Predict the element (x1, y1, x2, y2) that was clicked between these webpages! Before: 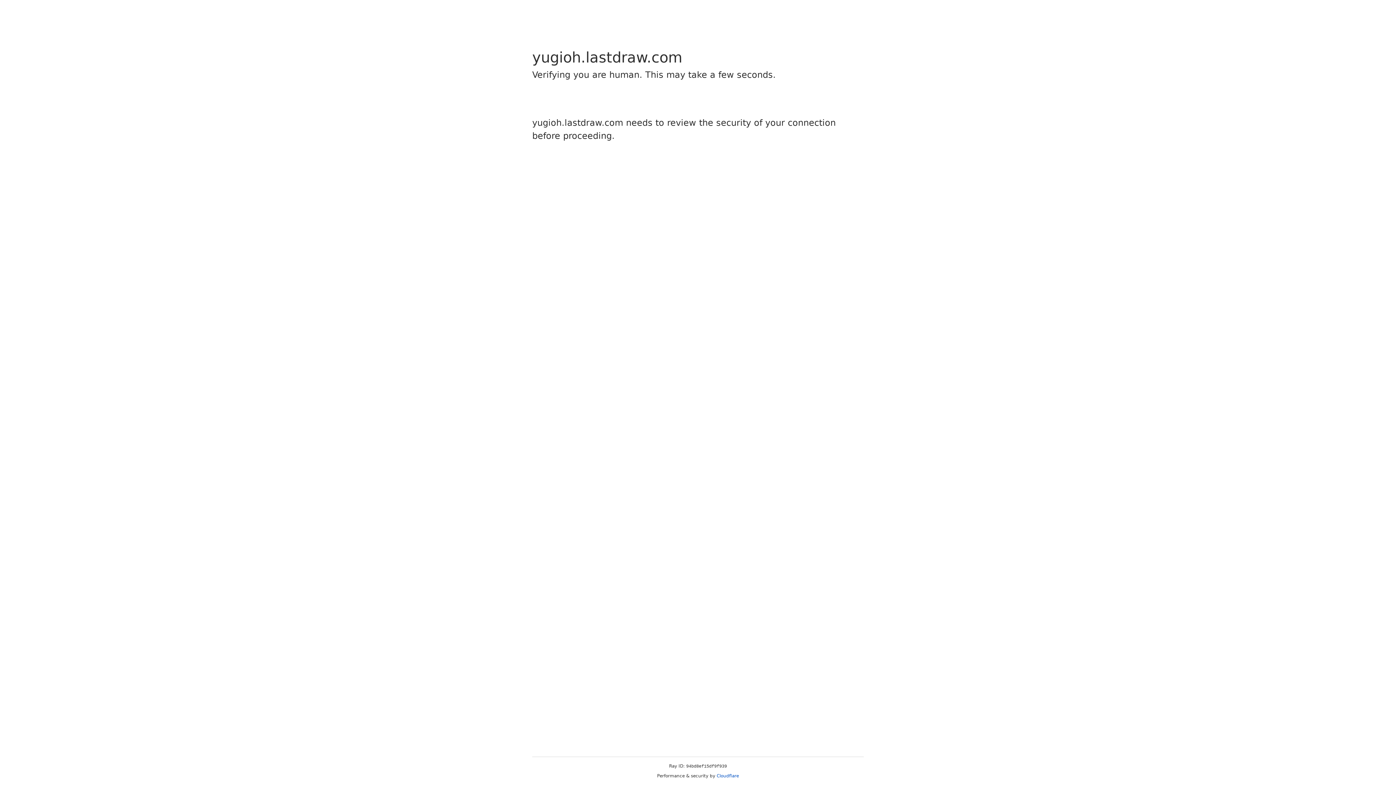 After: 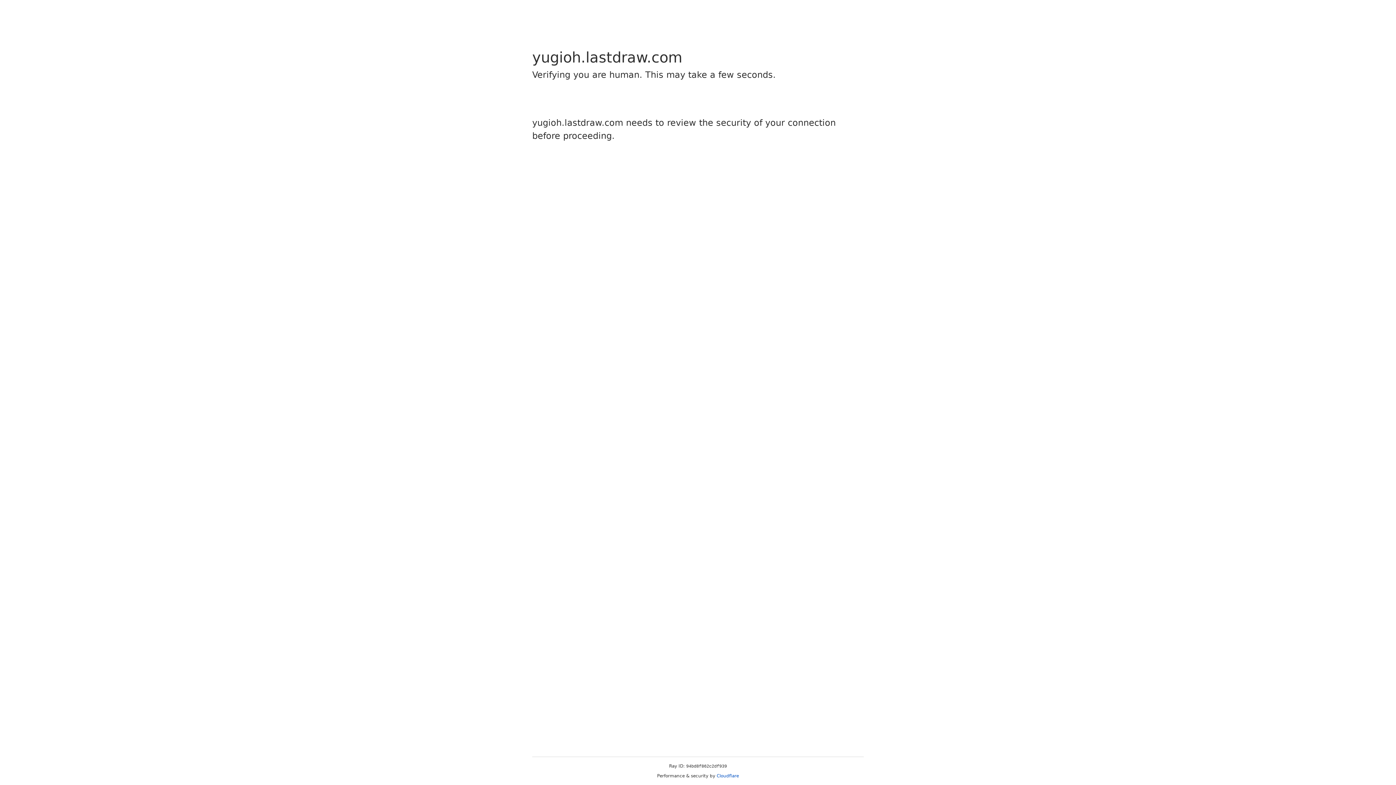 Action: bbox: (716, 773, 739, 778) label: Cloudflare